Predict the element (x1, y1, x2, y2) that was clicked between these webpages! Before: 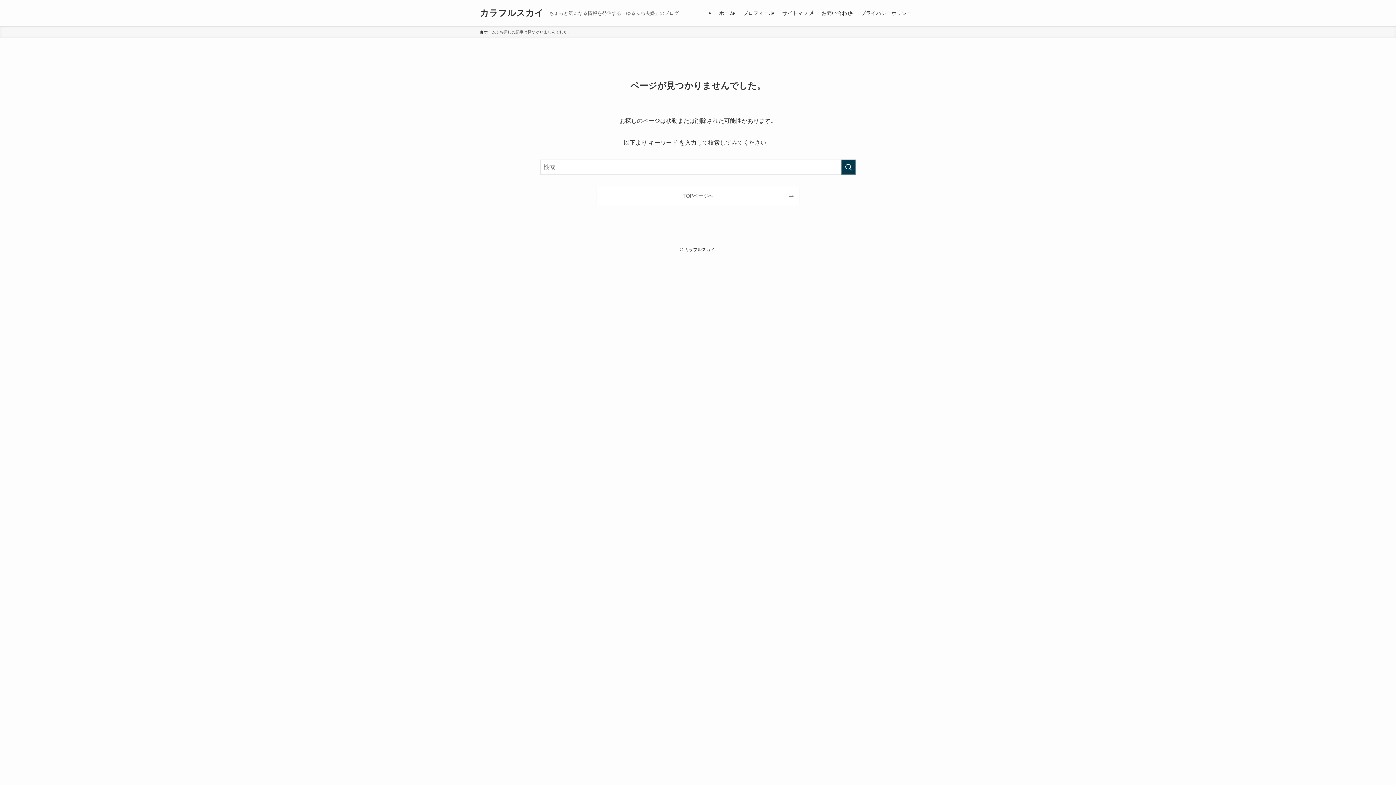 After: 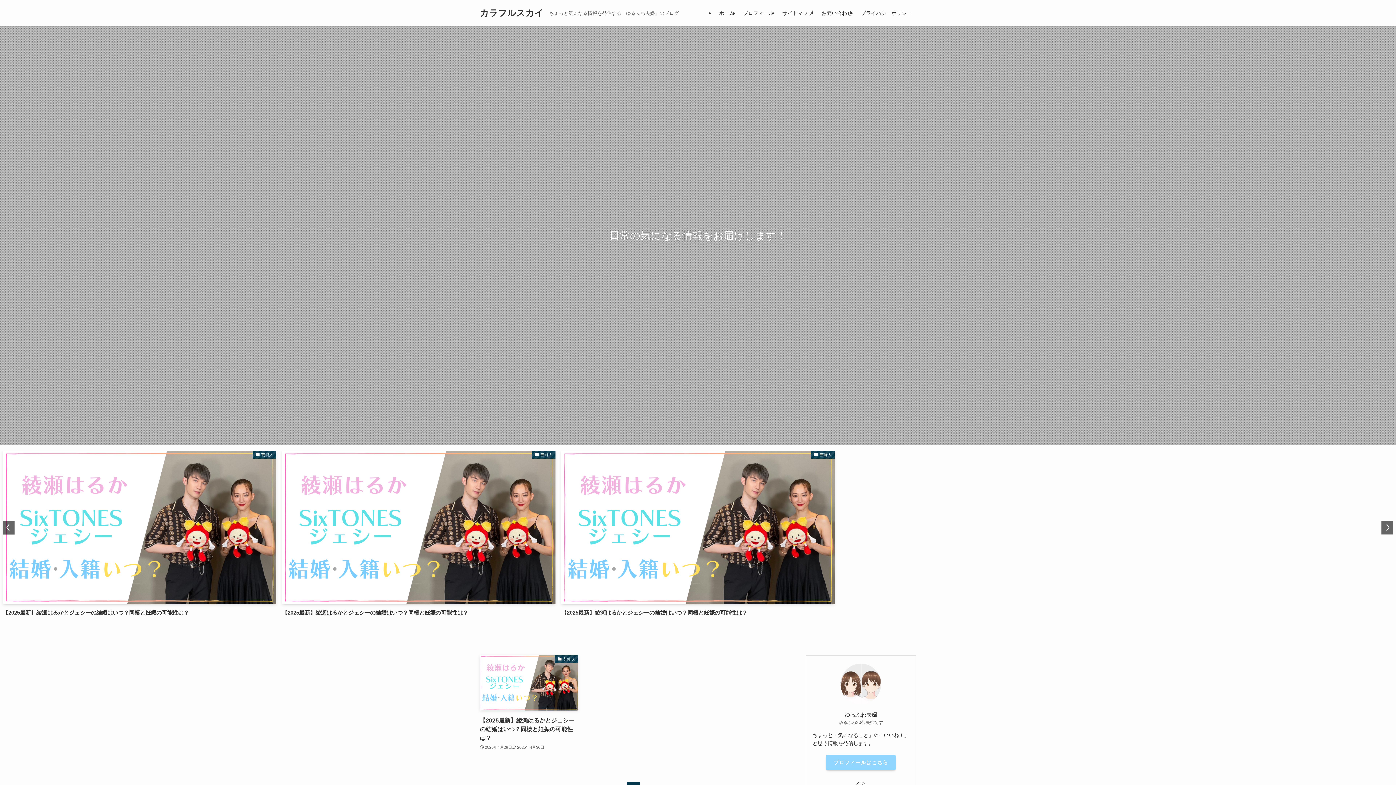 Action: label: TOPページへ bbox: (597, 187, 799, 205)